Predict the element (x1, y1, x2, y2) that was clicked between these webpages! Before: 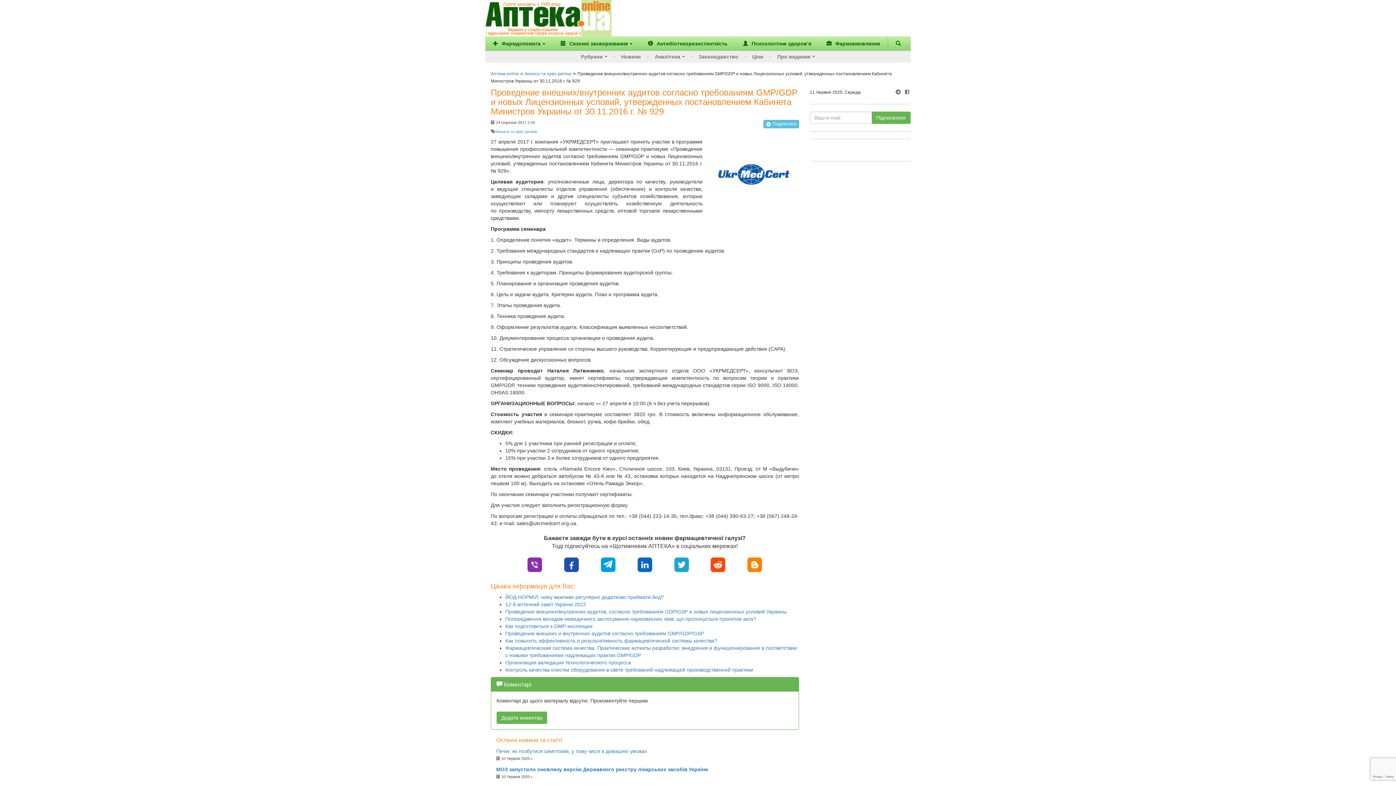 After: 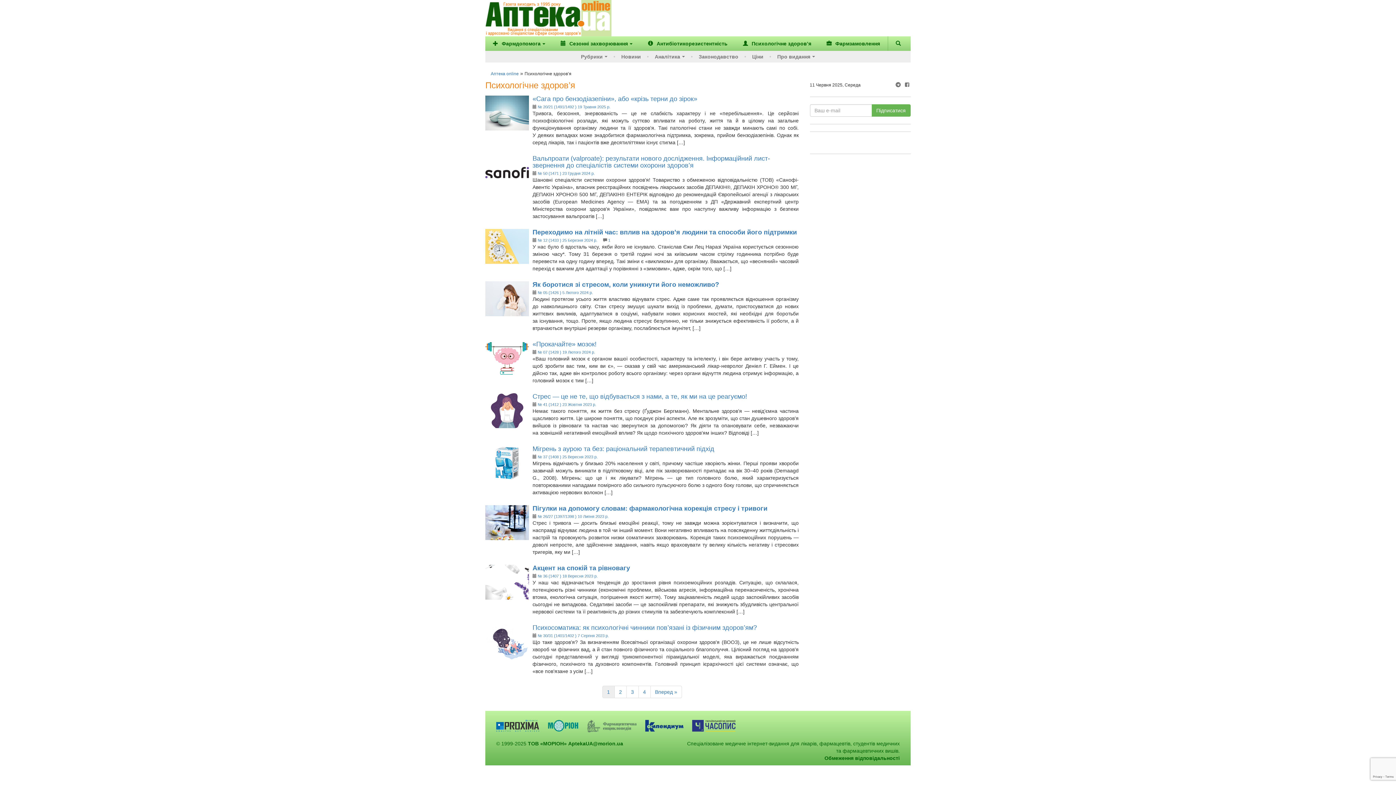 Action: label:  Психологічне здоров’я bbox: (735, 36, 819, 50)